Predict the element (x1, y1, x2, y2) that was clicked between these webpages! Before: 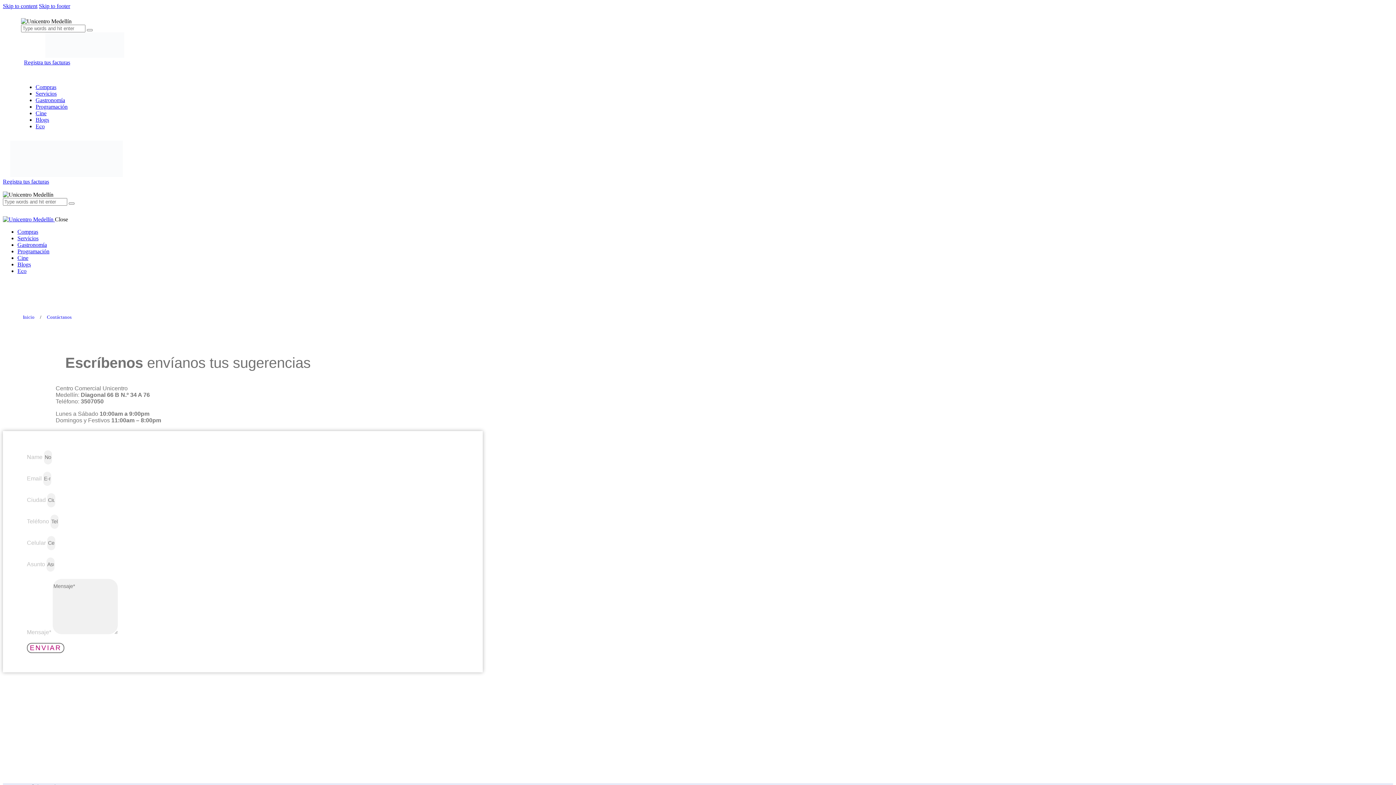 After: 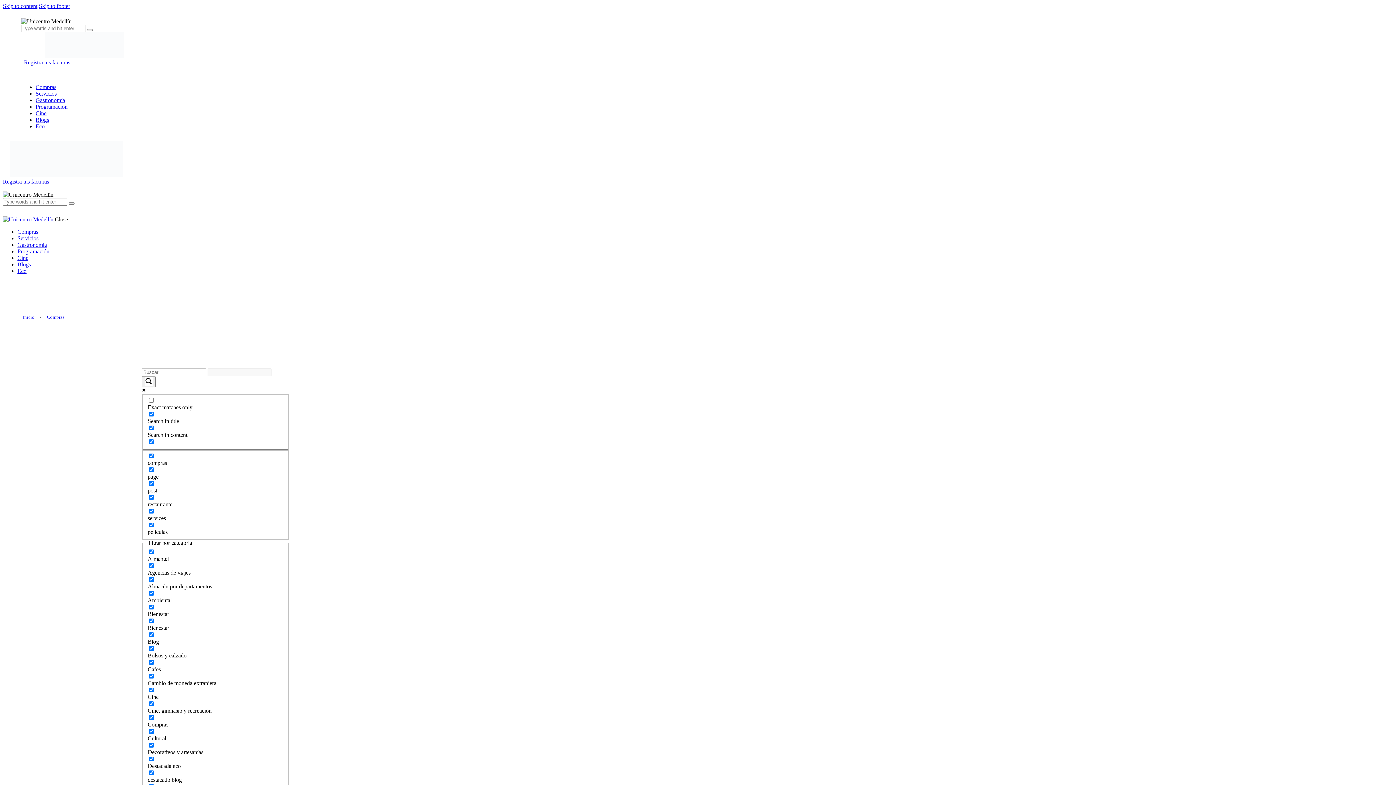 Action: label: Compras bbox: (17, 228, 38, 234)